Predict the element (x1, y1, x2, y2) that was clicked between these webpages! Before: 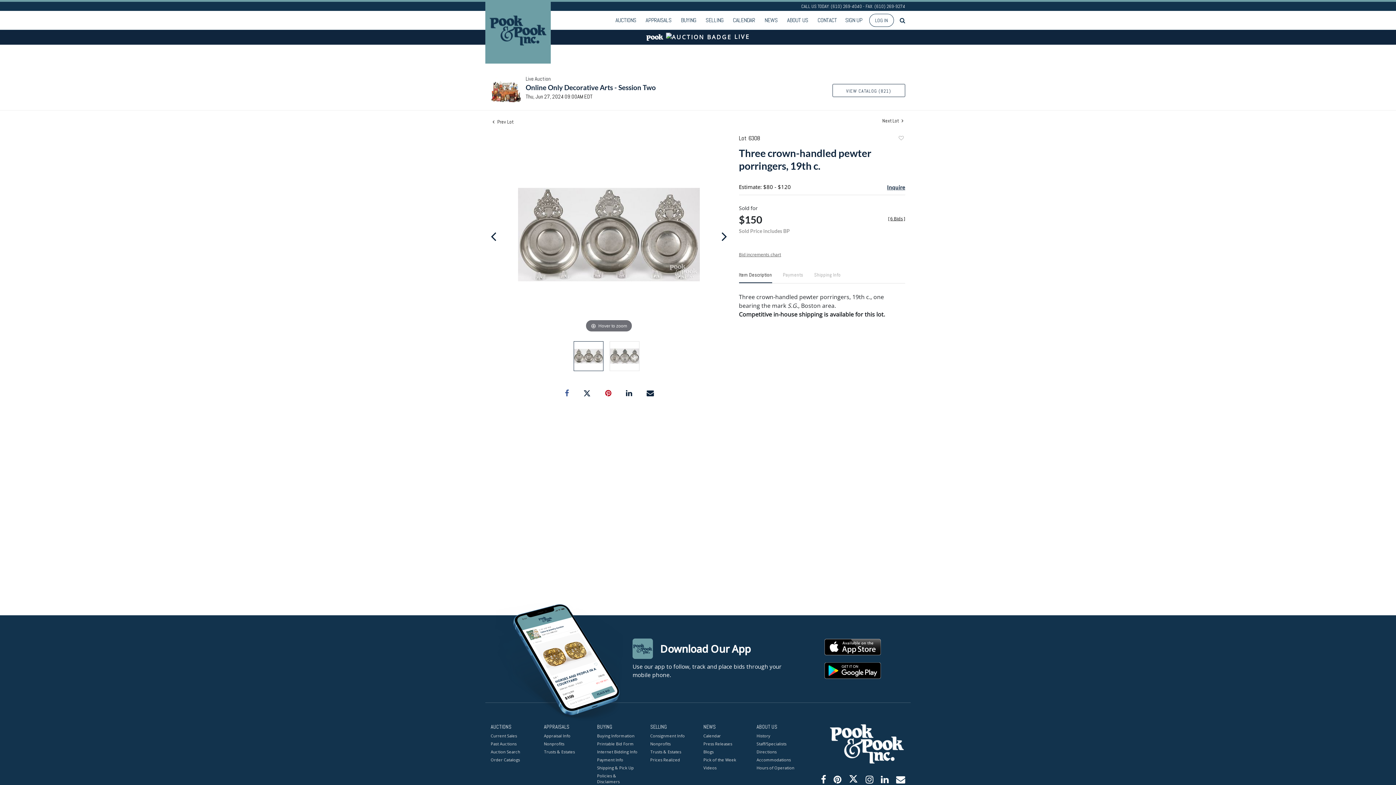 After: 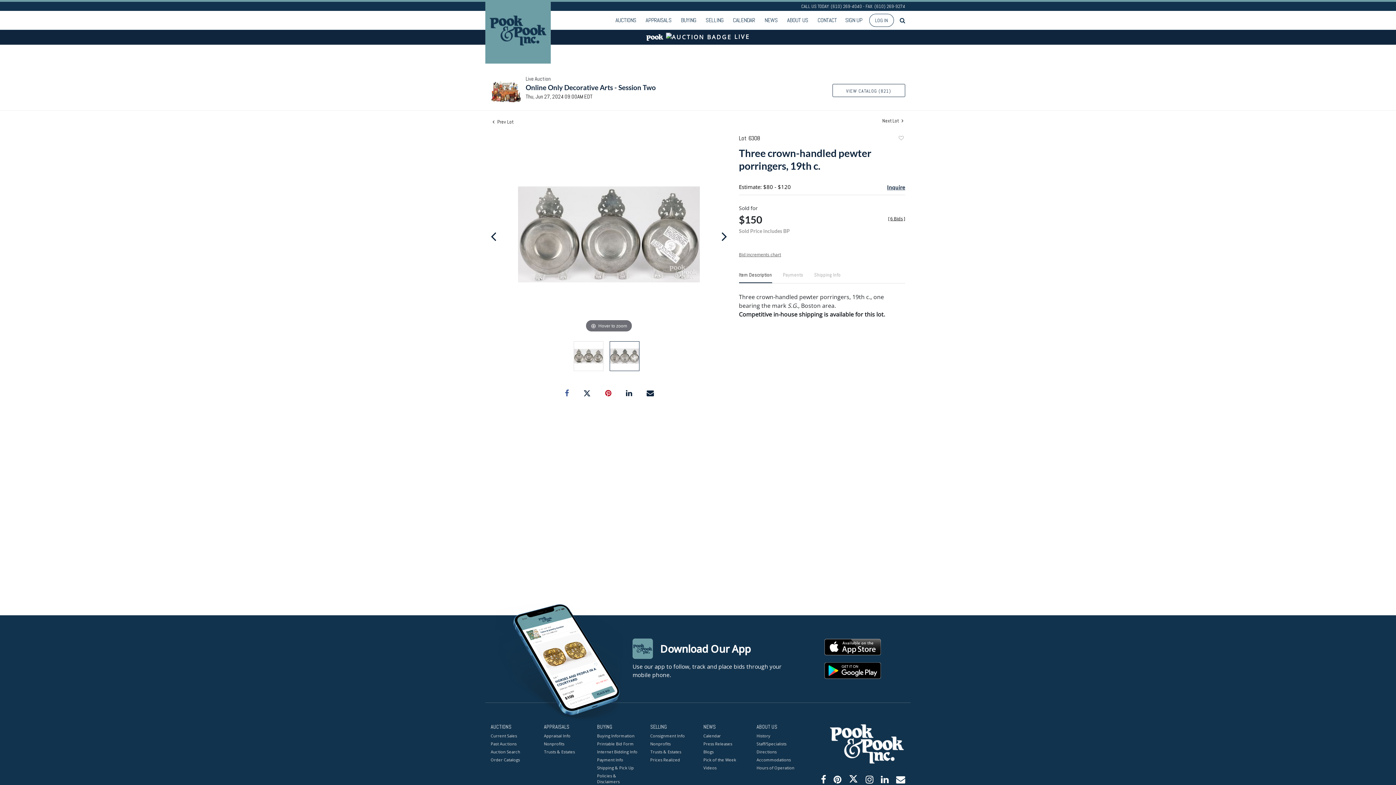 Action: bbox: (721, 228, 727, 244)